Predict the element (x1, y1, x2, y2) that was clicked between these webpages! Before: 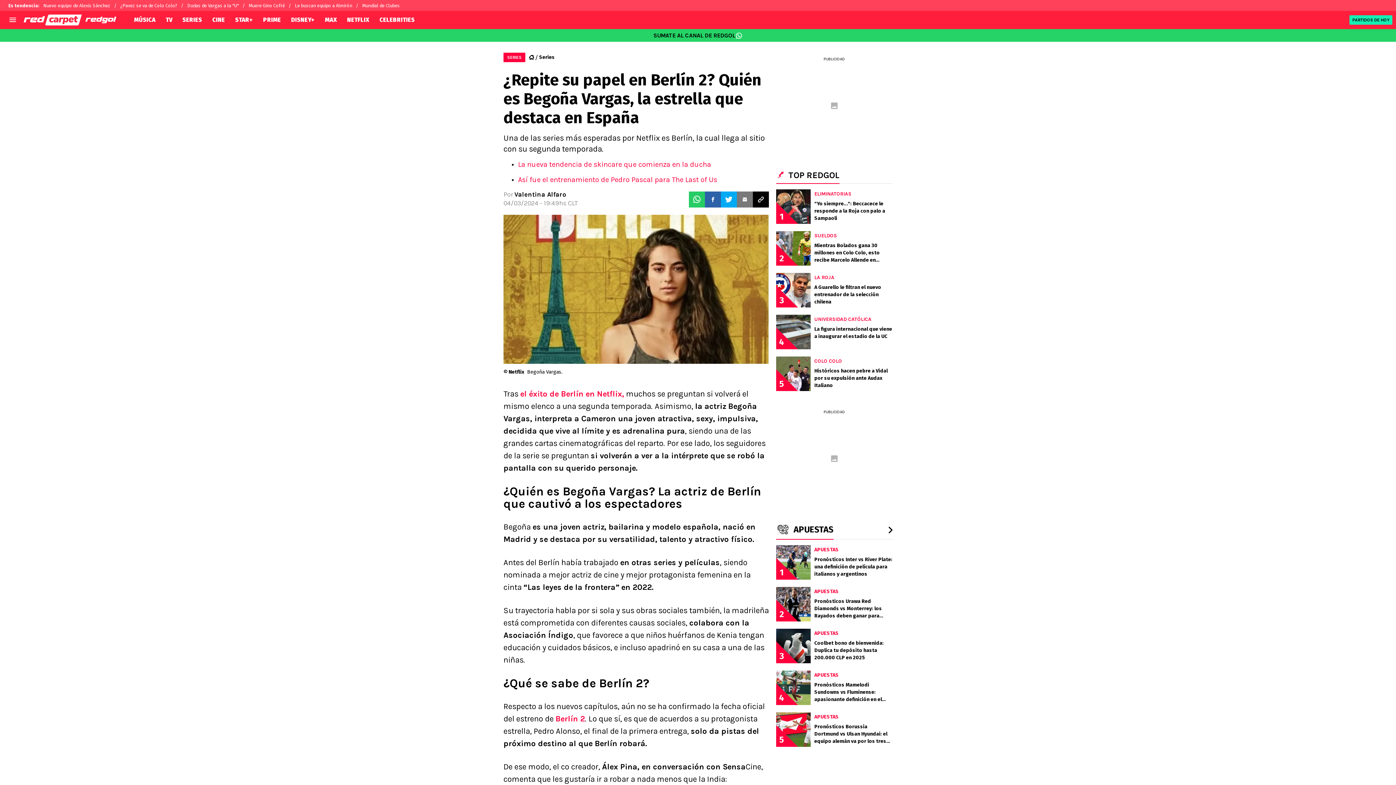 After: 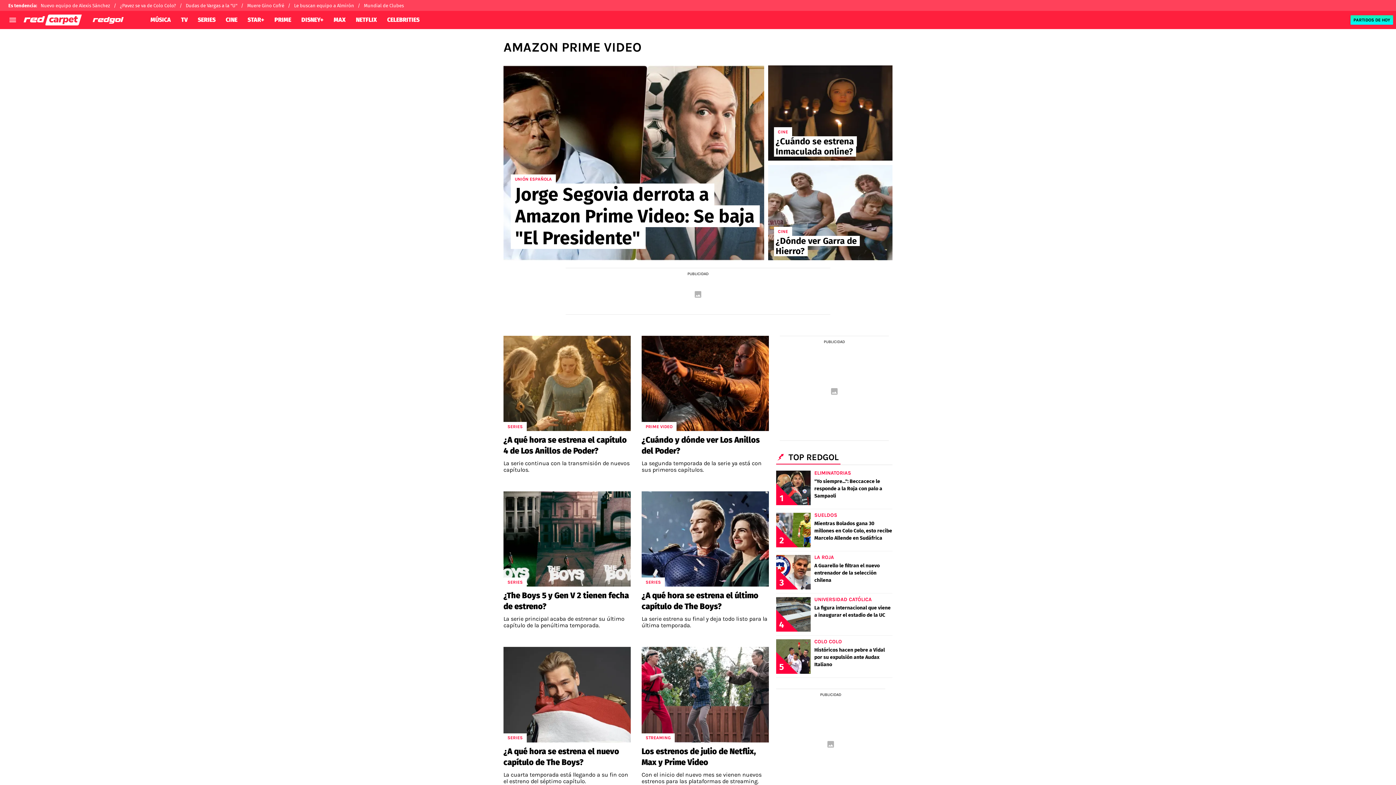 Action: bbox: (258, 14, 286, 25) label: PRIME